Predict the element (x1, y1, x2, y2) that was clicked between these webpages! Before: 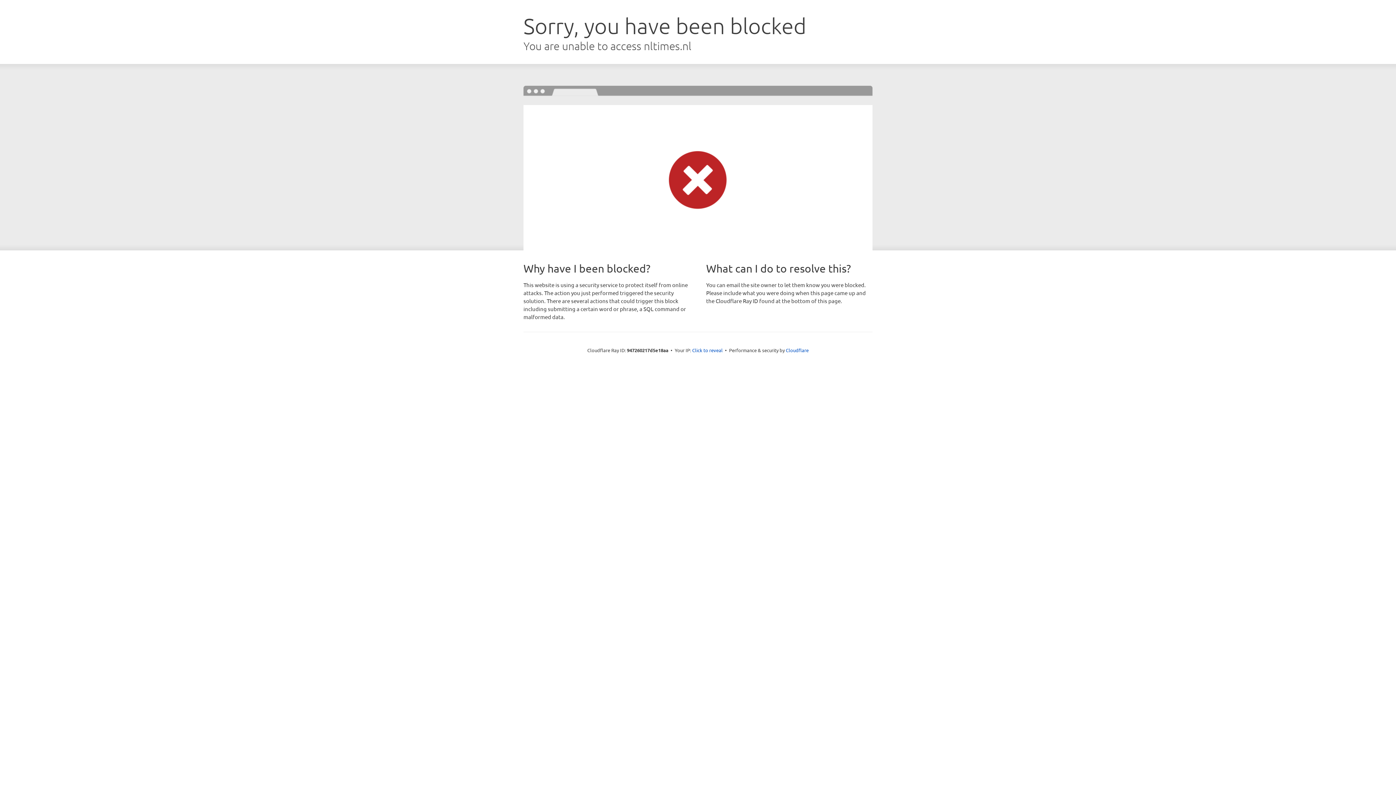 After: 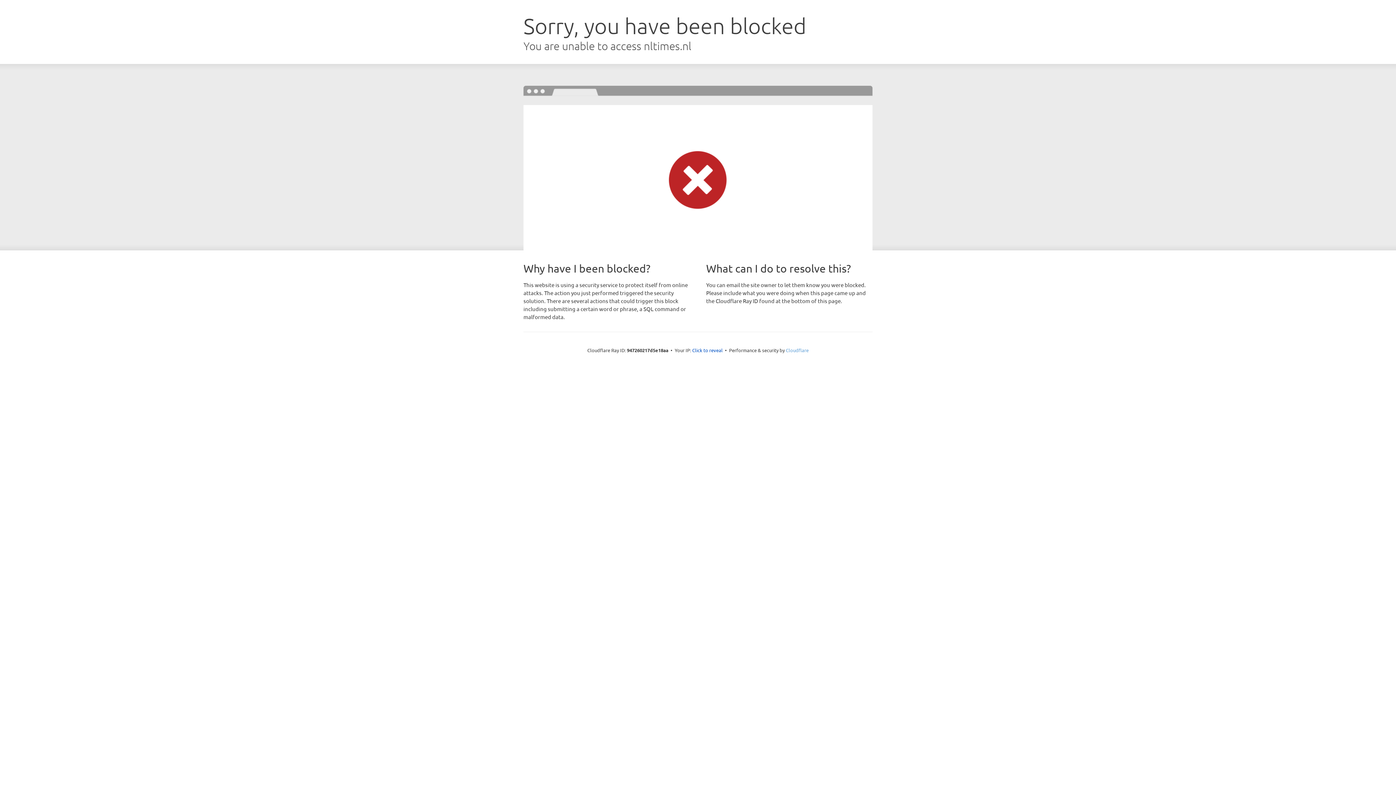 Action: label: Cloudflare bbox: (786, 347, 808, 353)